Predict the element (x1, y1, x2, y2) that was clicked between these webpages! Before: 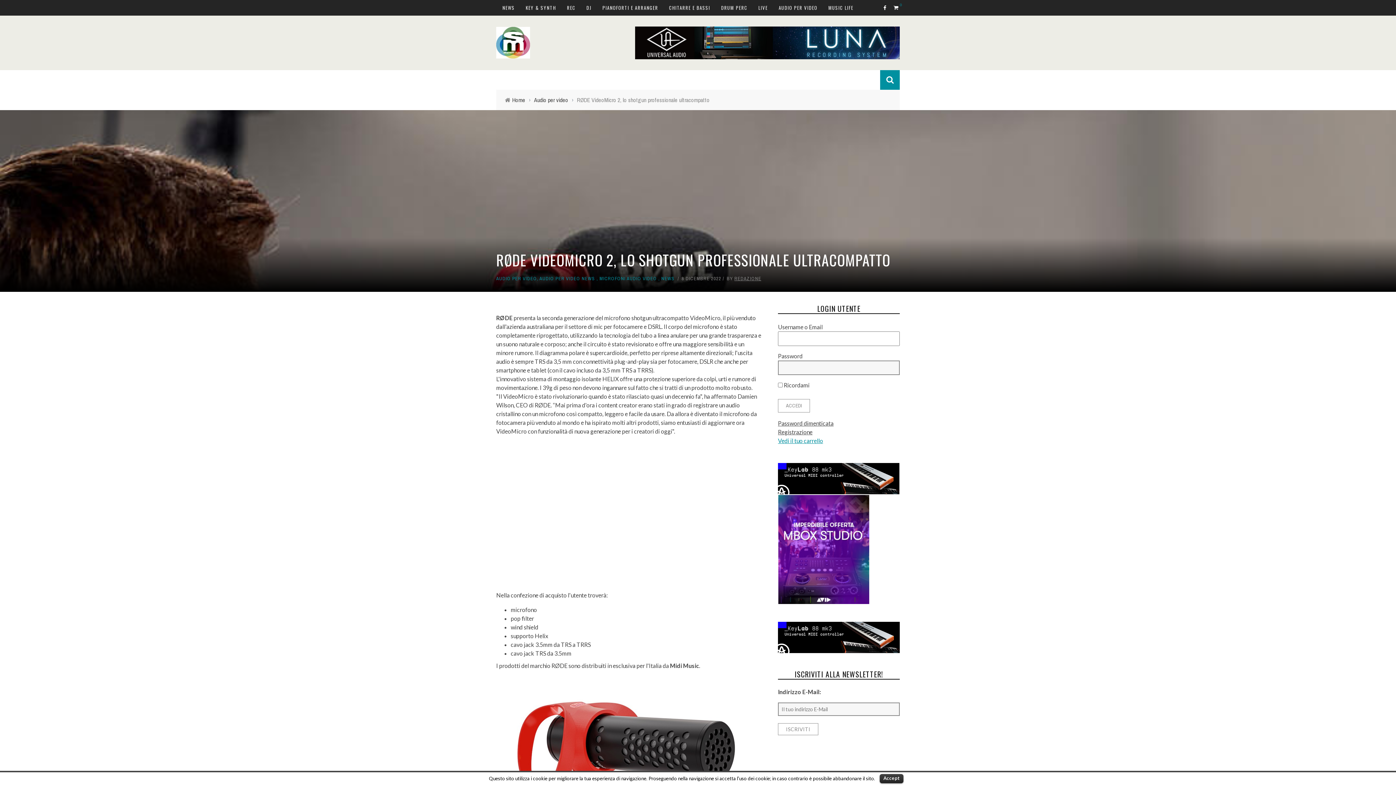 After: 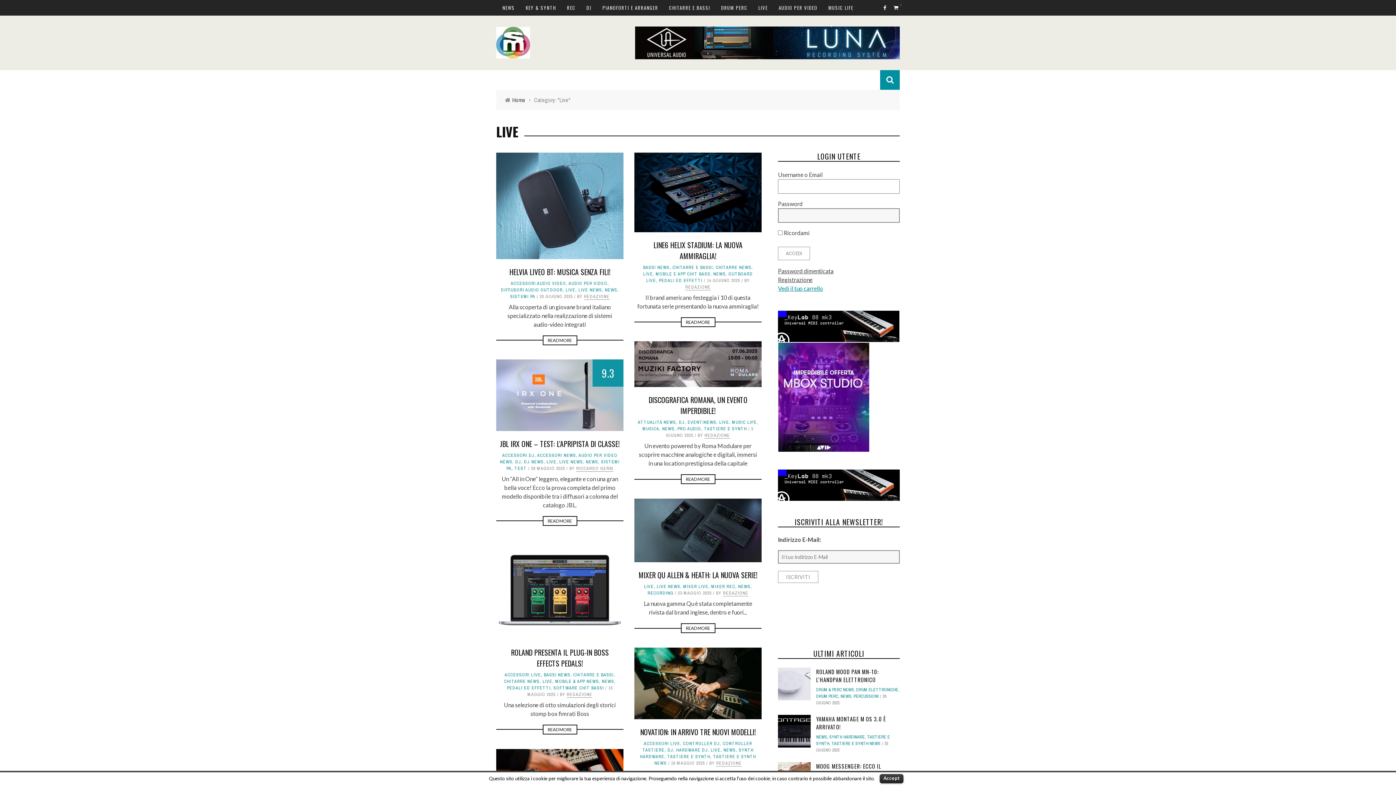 Action: label: LIVE bbox: (758, 4, 768, 11)